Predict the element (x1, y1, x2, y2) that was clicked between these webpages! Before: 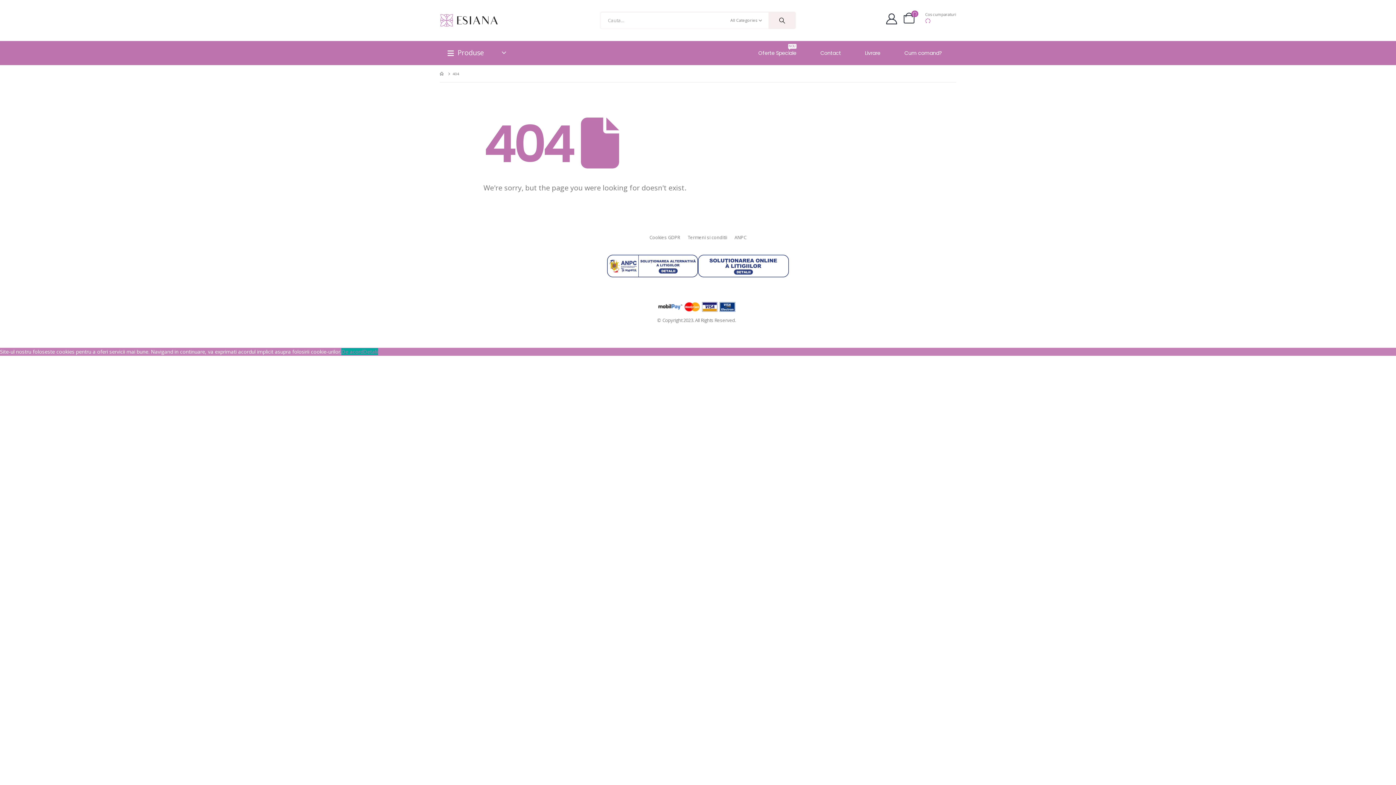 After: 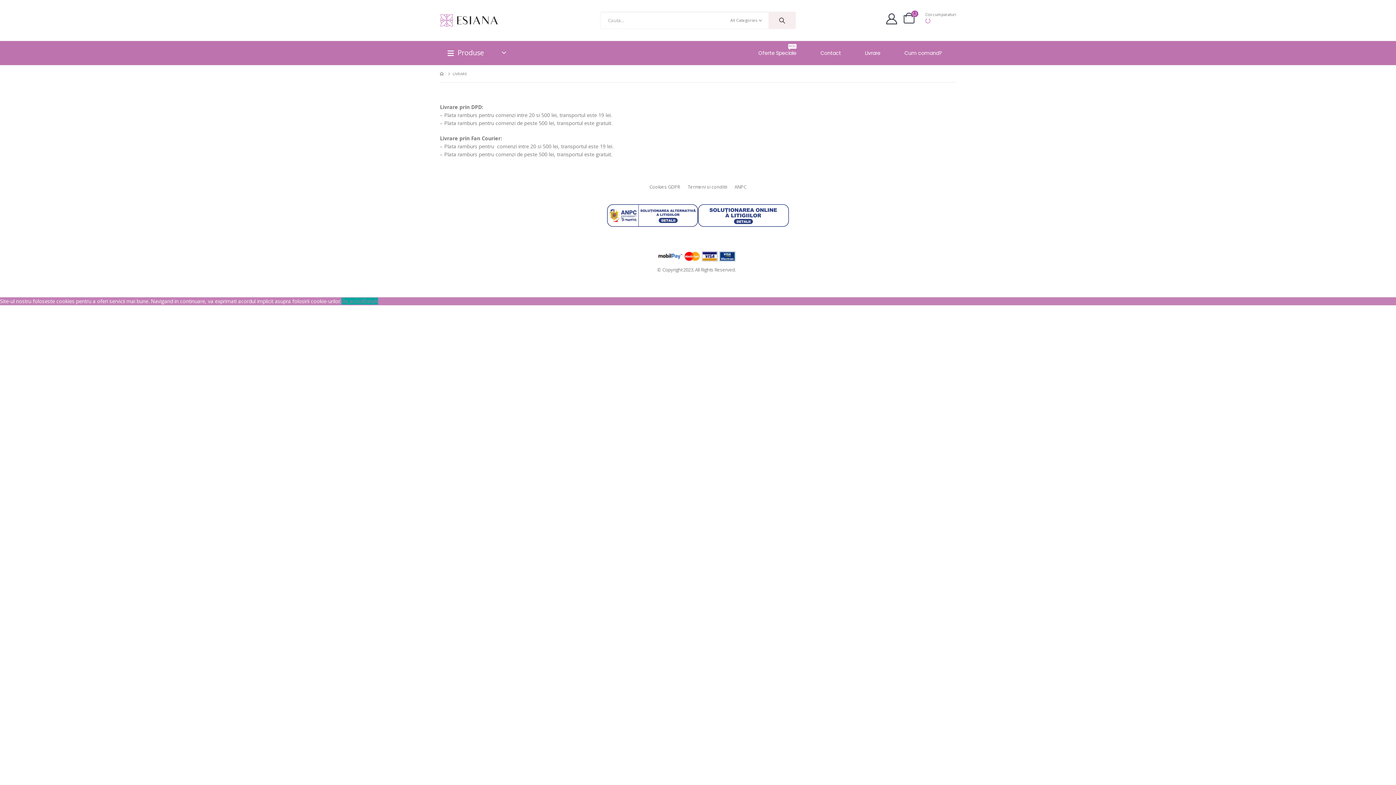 Action: label: Livrare bbox: (855, 41, 894, 64)